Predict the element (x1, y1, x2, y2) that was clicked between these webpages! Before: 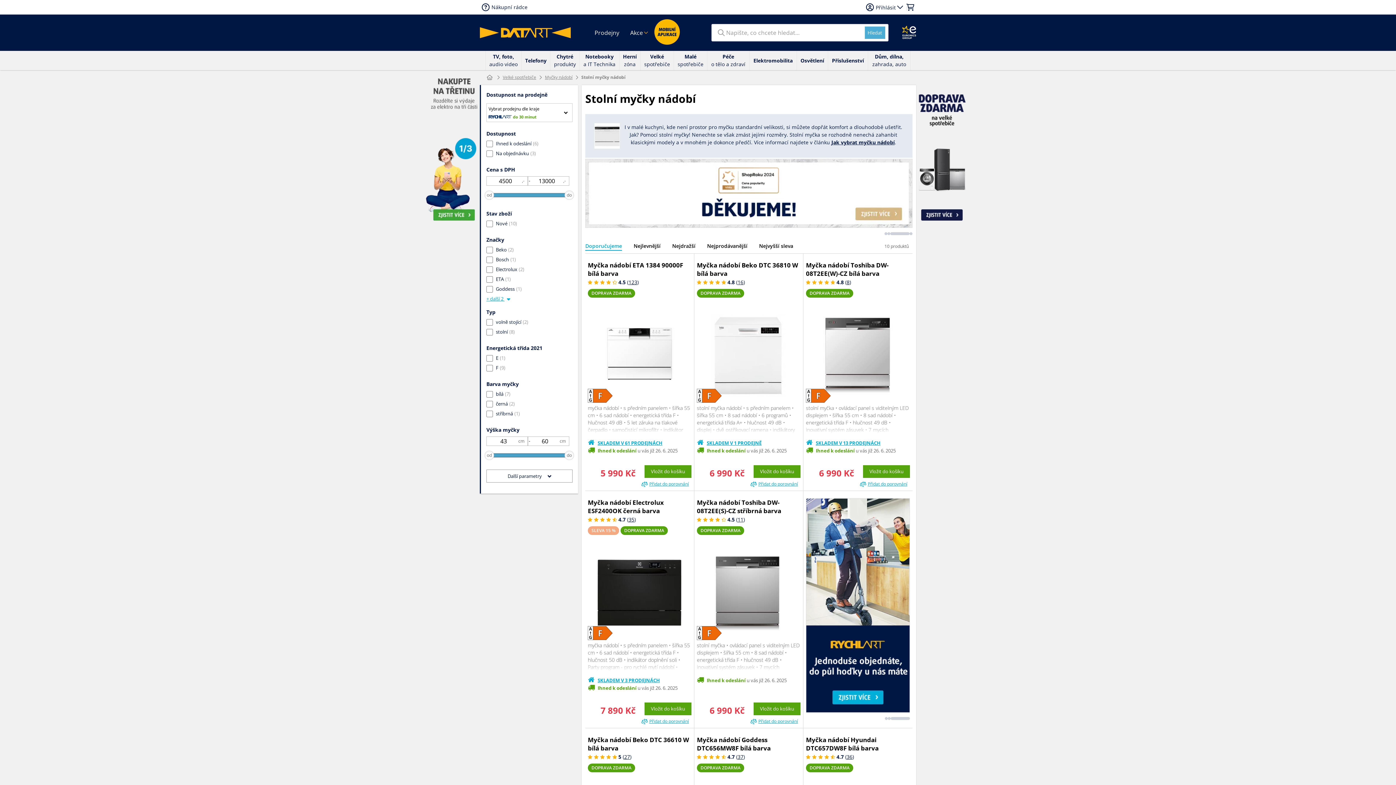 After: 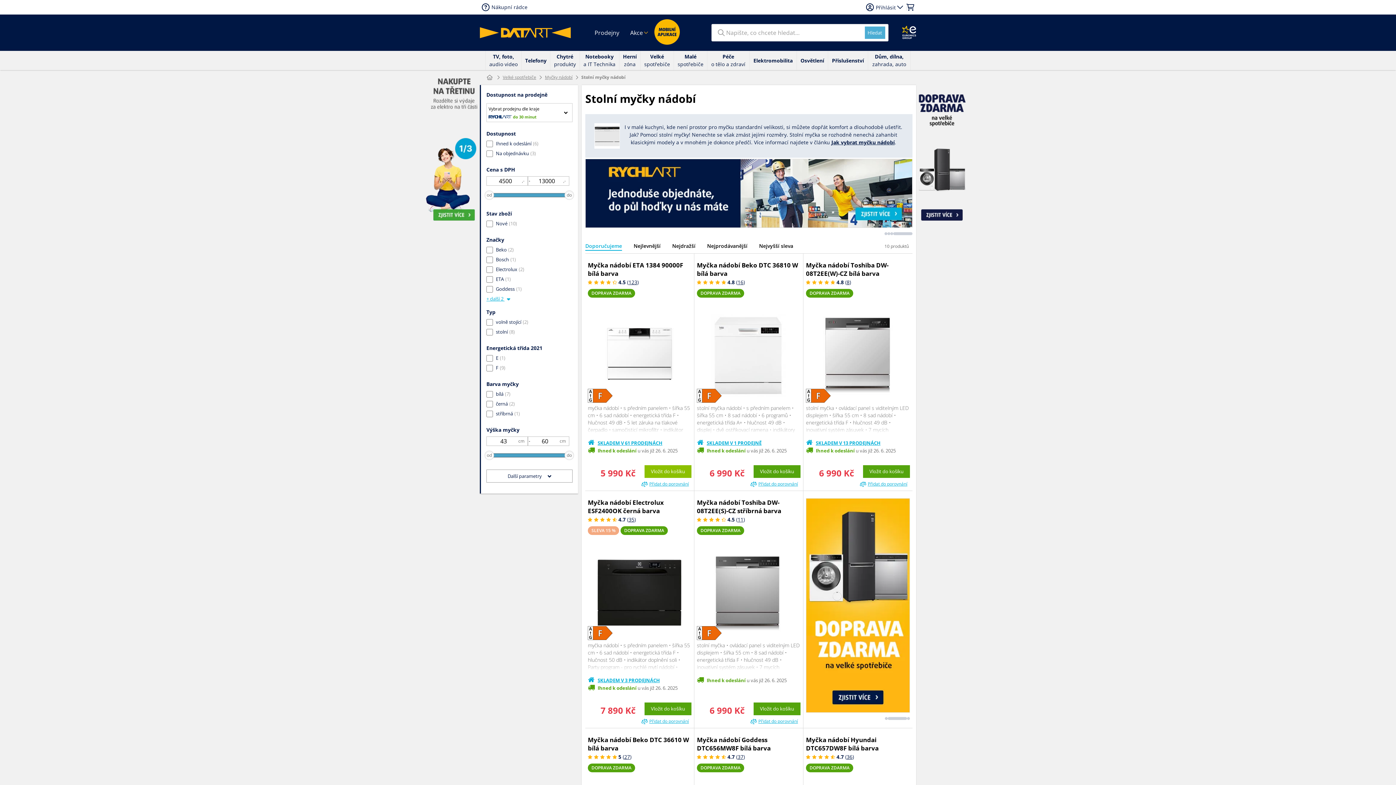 Action: label: Vložit do košíku bbox: (644, 465, 691, 478)